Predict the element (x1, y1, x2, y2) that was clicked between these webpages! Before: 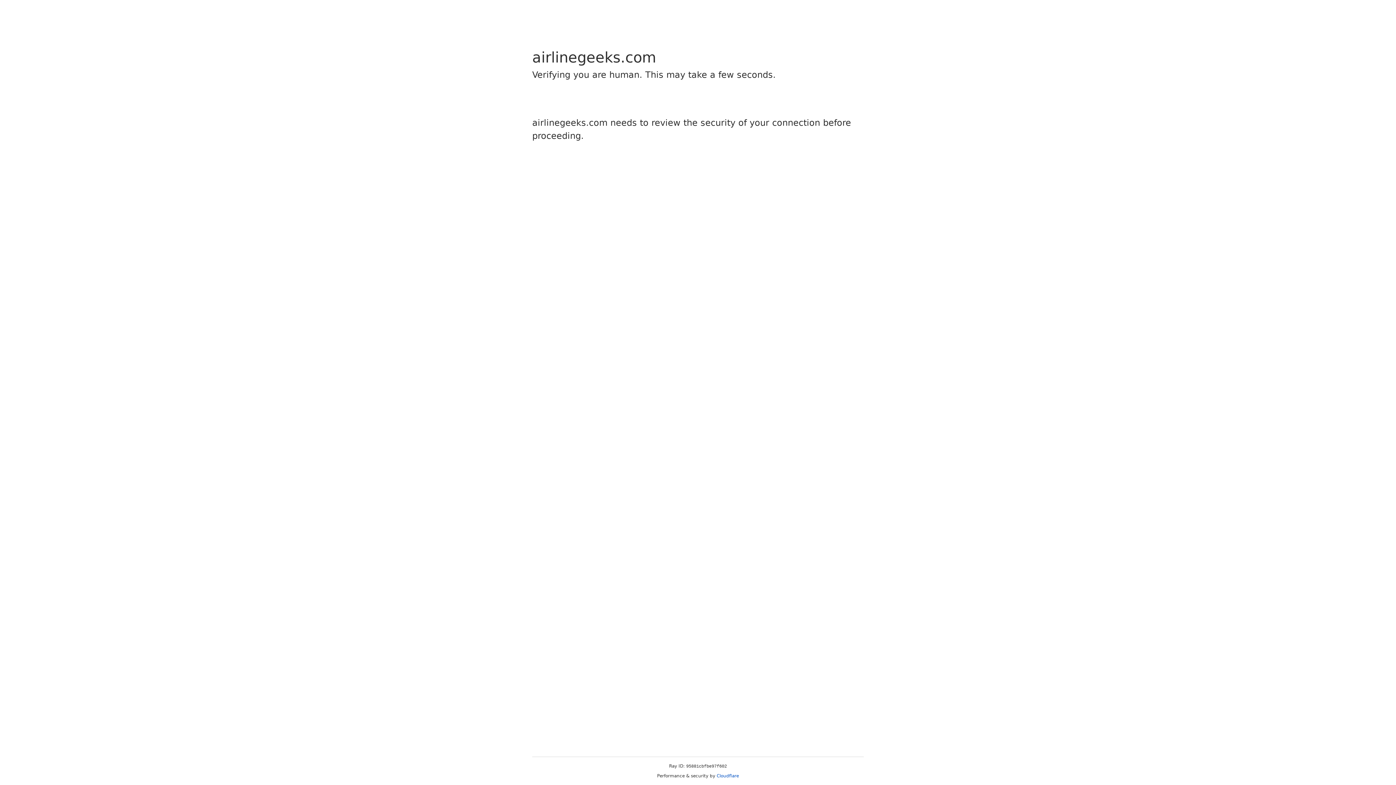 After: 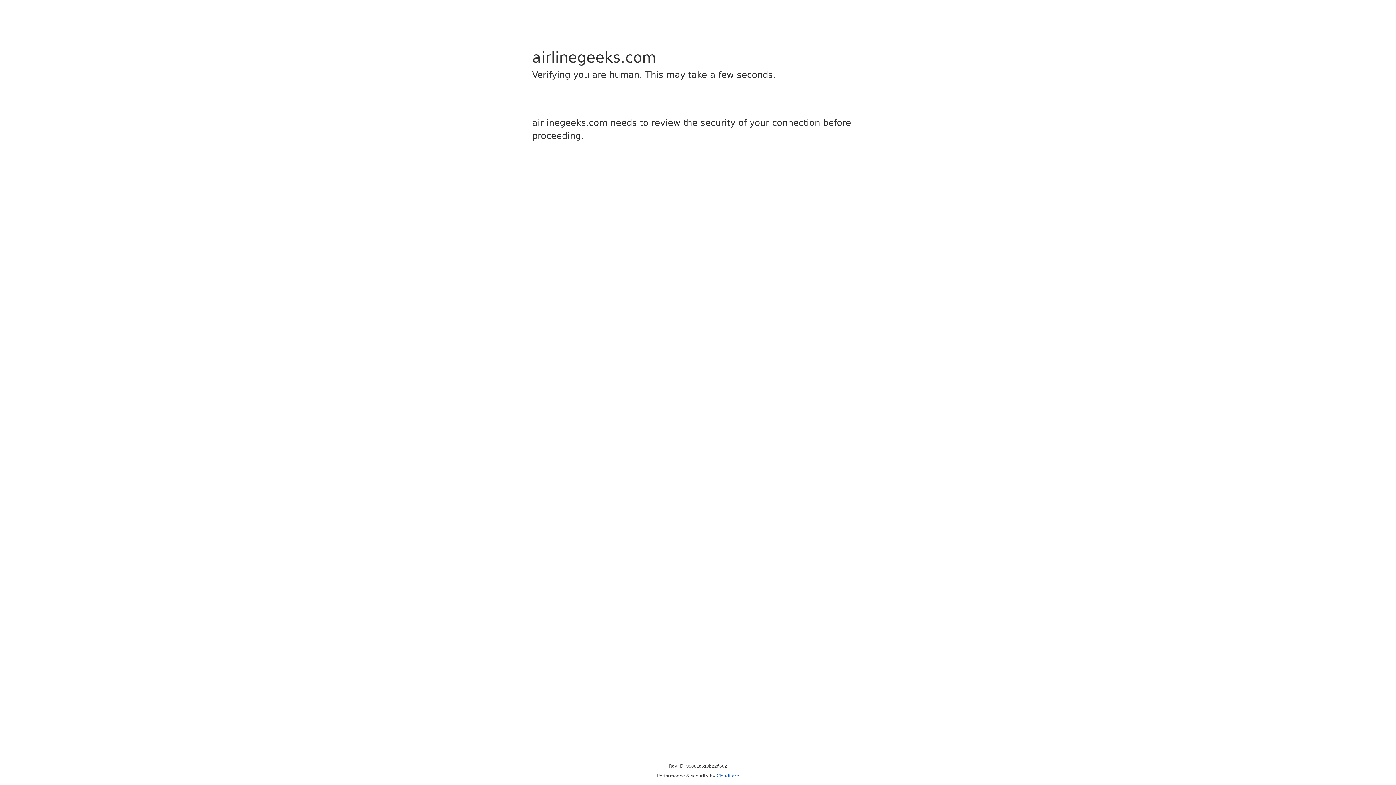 Action: bbox: (716, 773, 739, 778) label: Cloudflare